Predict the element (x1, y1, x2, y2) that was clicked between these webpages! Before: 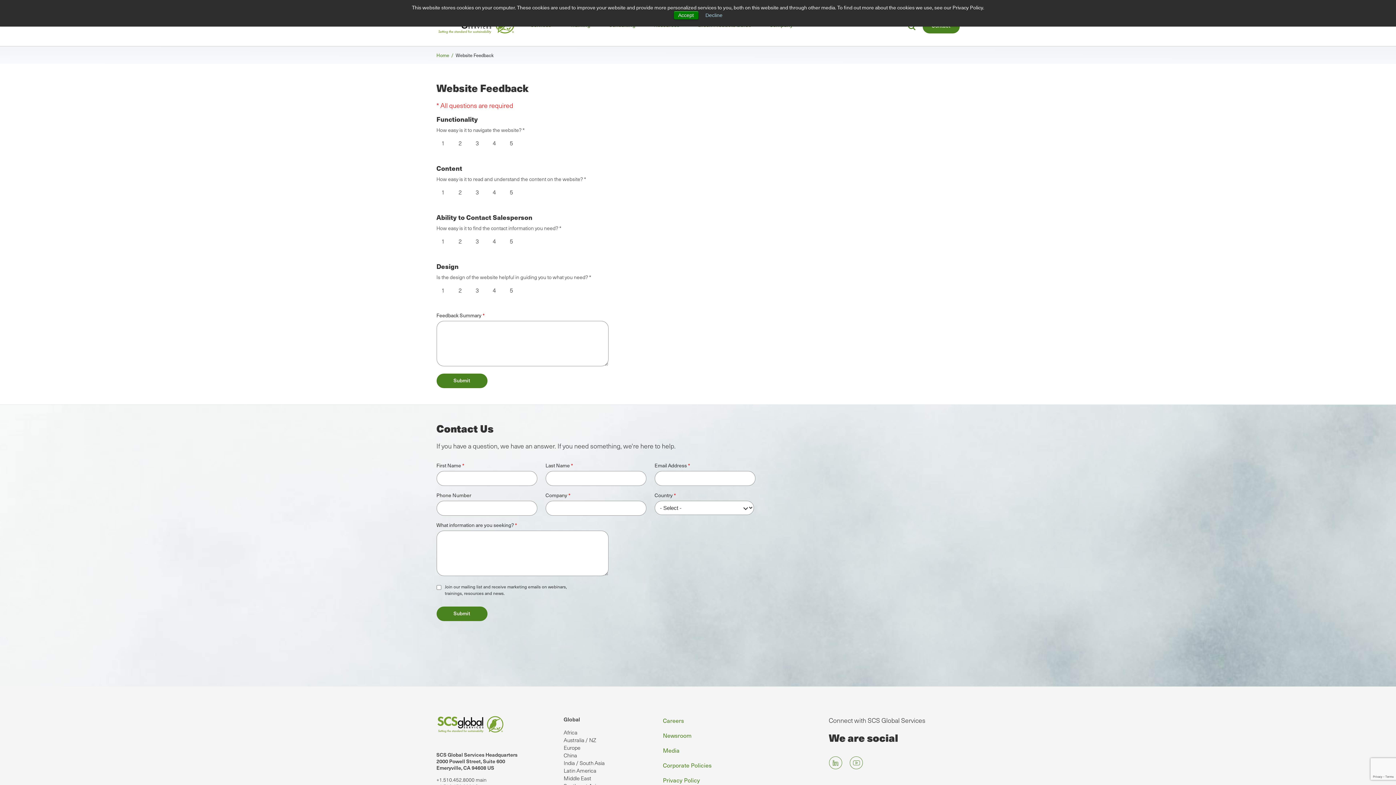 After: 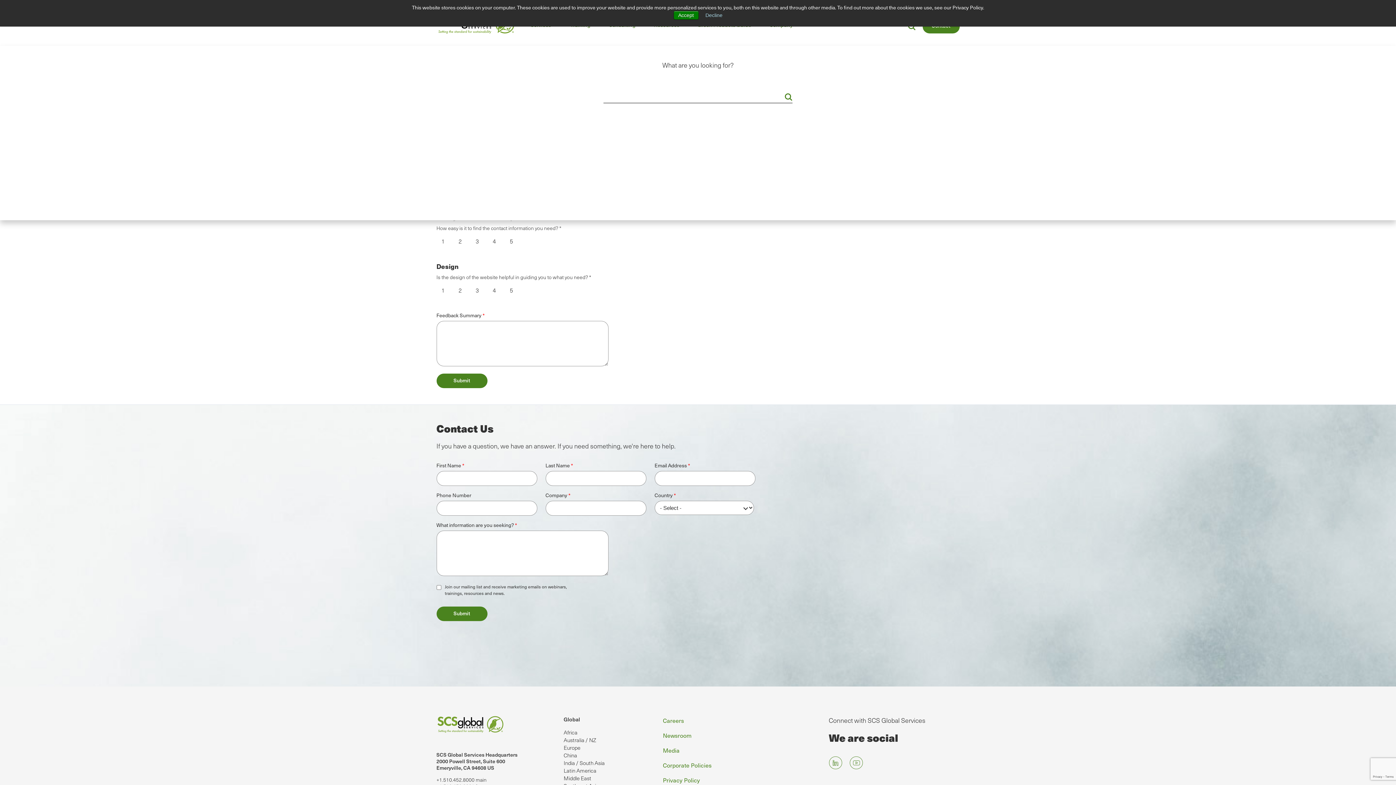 Action: bbox: (908, 24, 915, 32)